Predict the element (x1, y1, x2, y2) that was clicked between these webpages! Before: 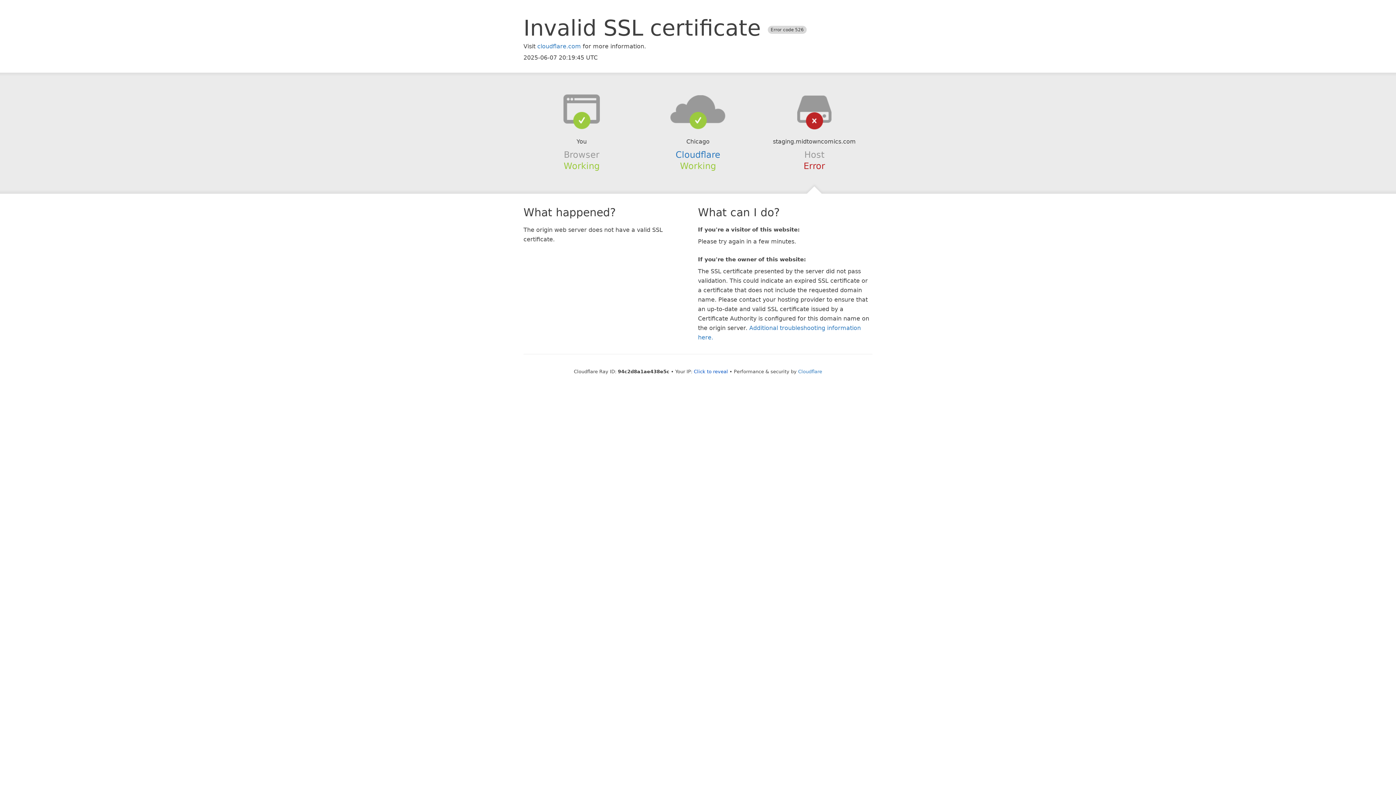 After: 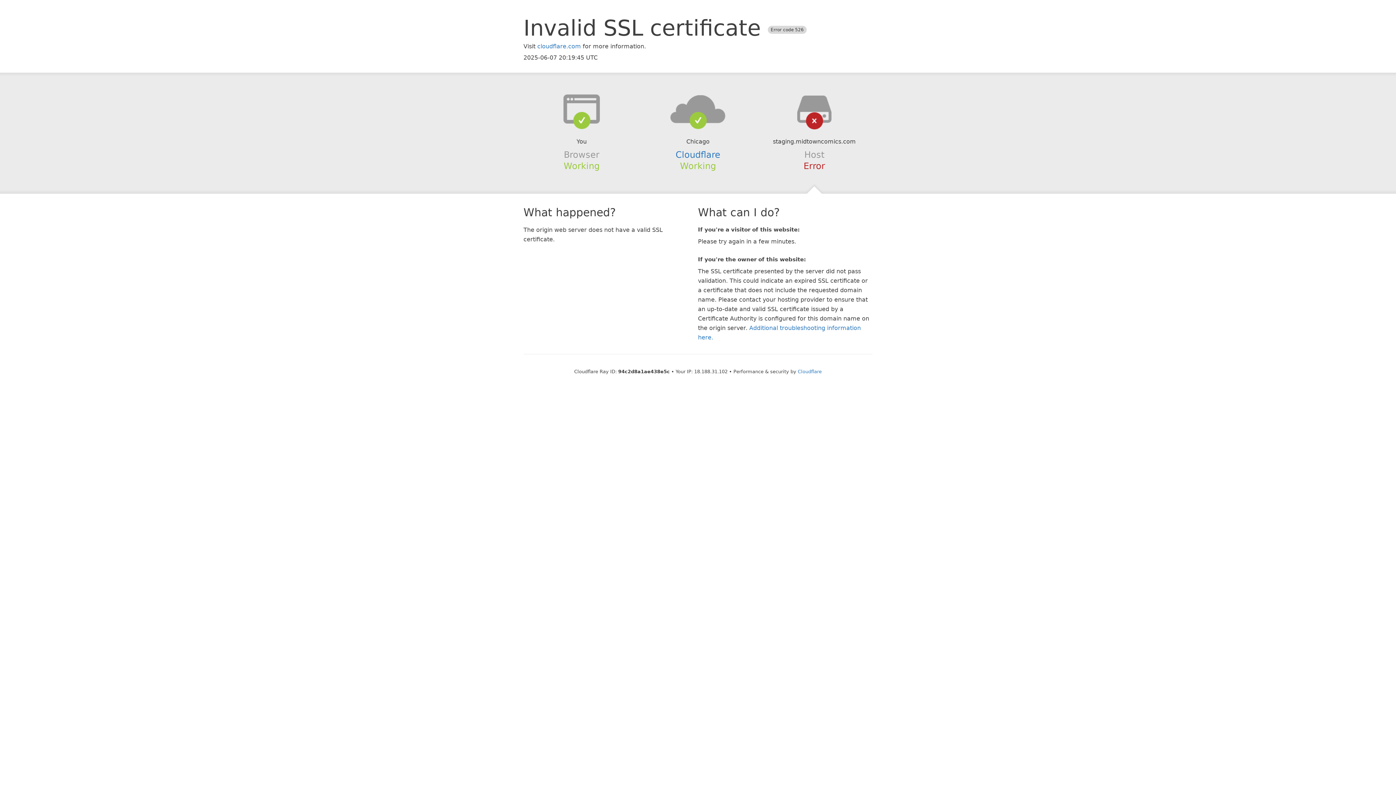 Action: label: Click to reveal bbox: (694, 368, 728, 374)